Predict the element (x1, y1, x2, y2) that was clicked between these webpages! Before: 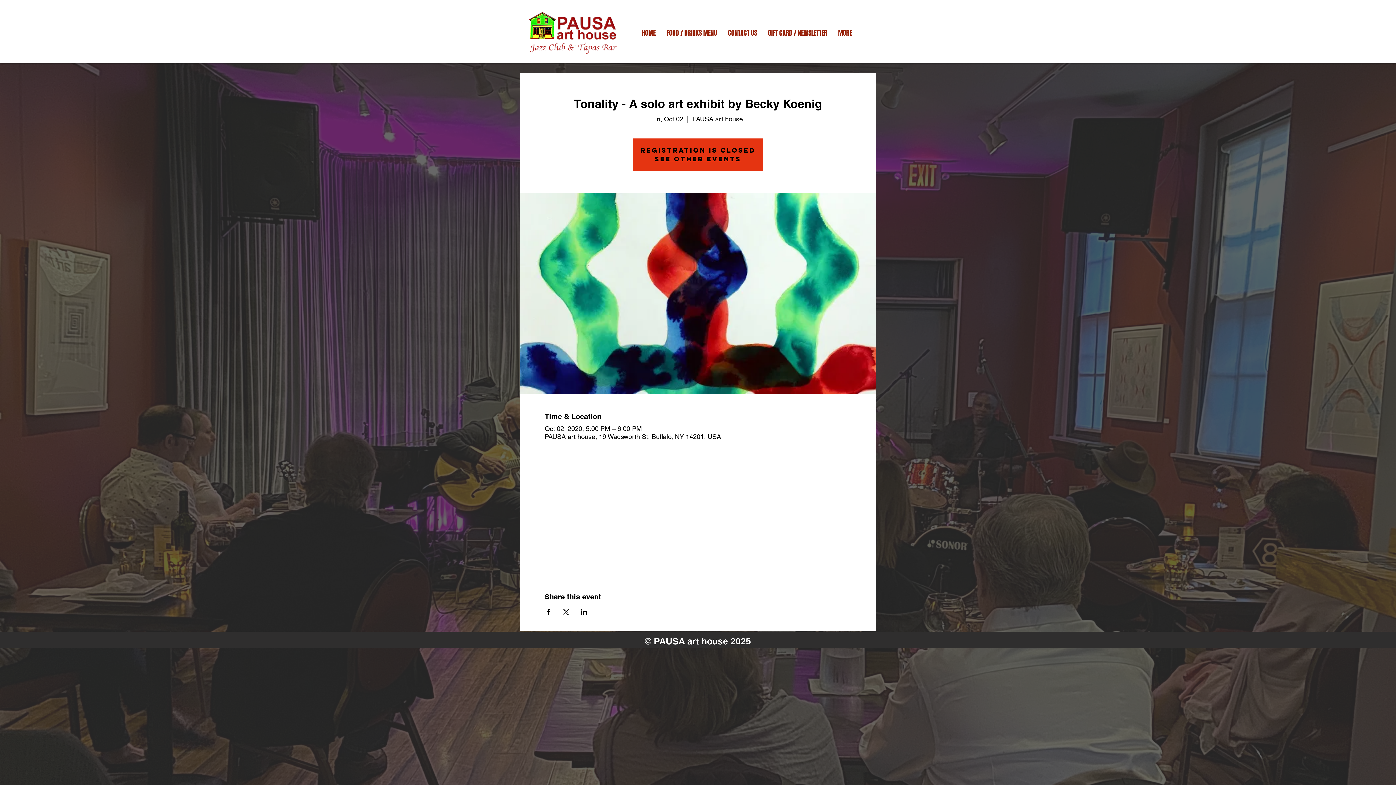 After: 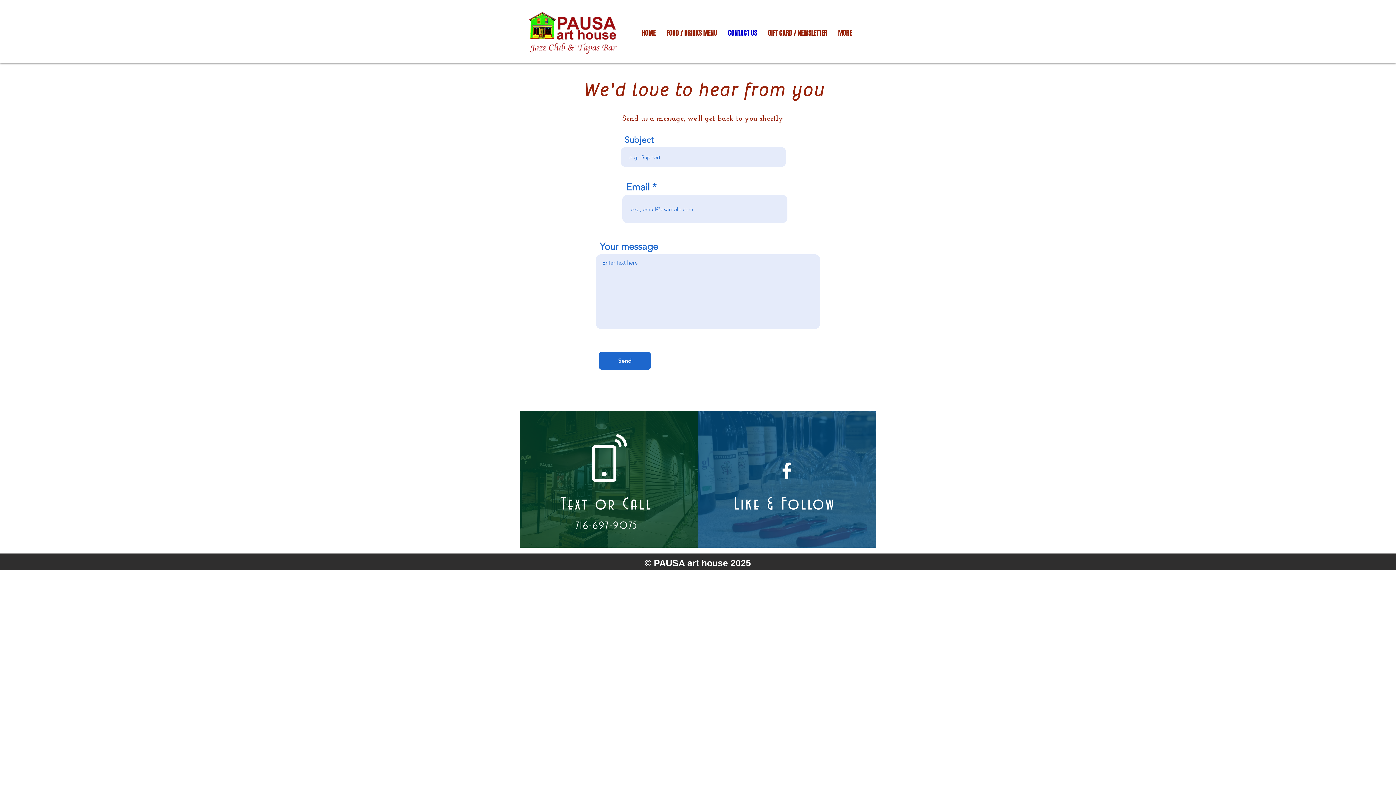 Action: bbox: (722, 23, 762, 42) label: CONTACT US